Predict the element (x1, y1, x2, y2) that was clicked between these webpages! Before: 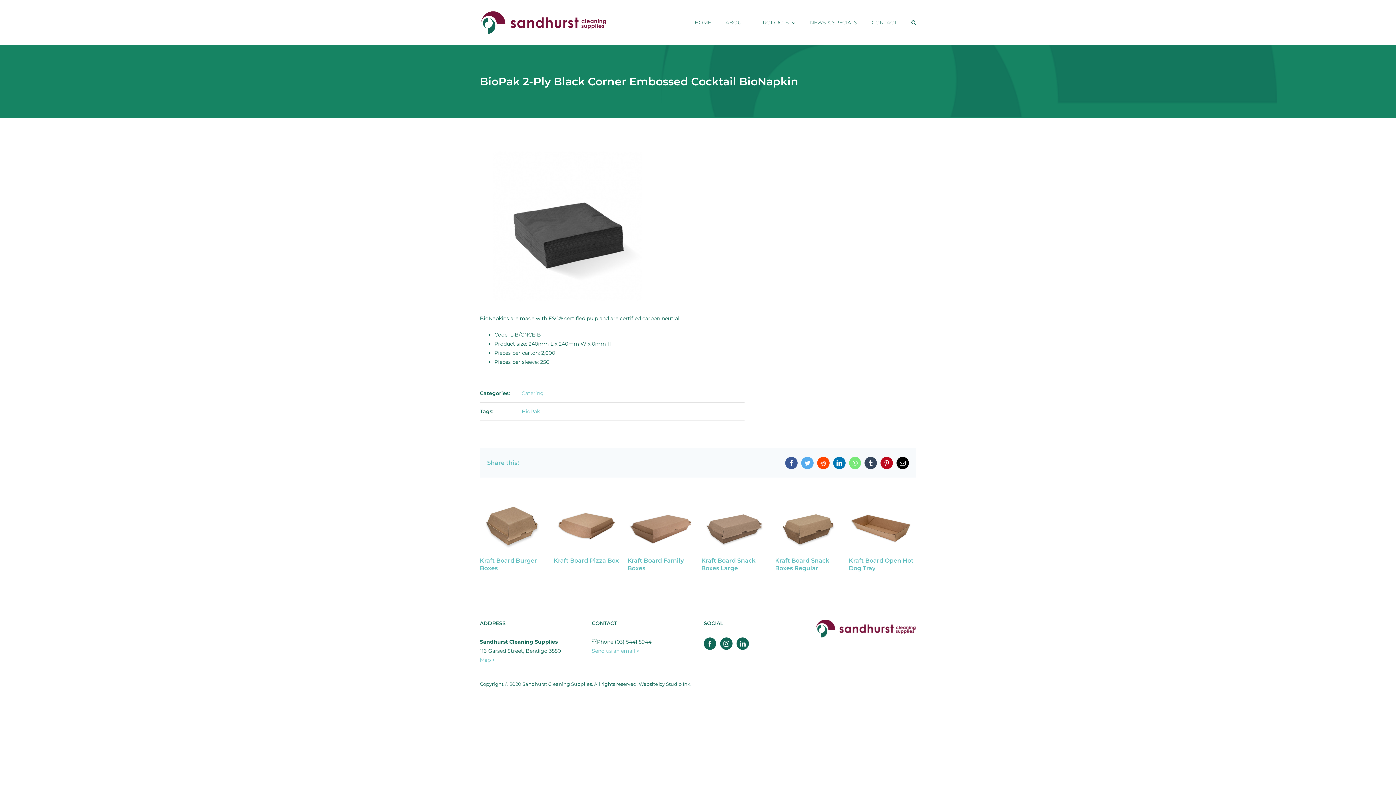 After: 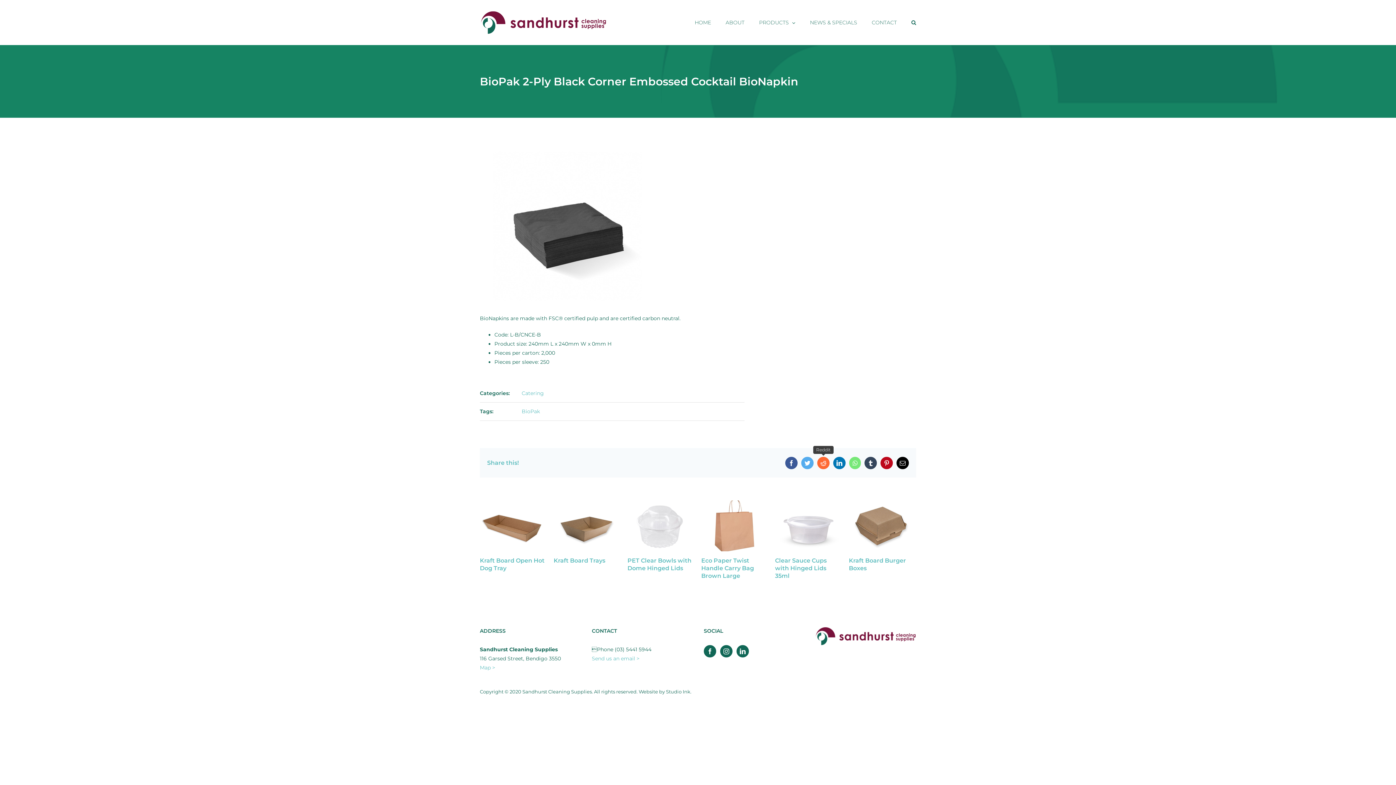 Action: bbox: (817, 456, 829, 469) label: Reddit